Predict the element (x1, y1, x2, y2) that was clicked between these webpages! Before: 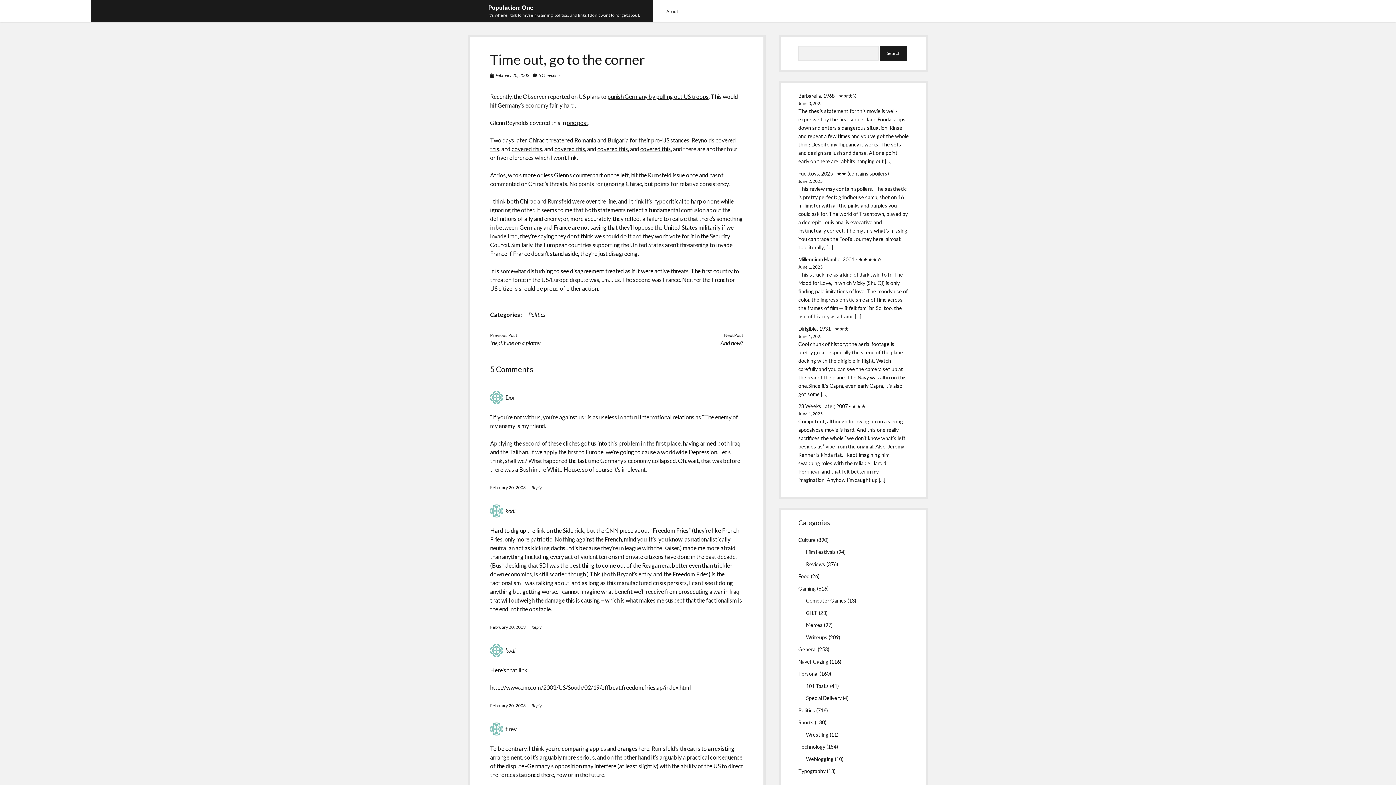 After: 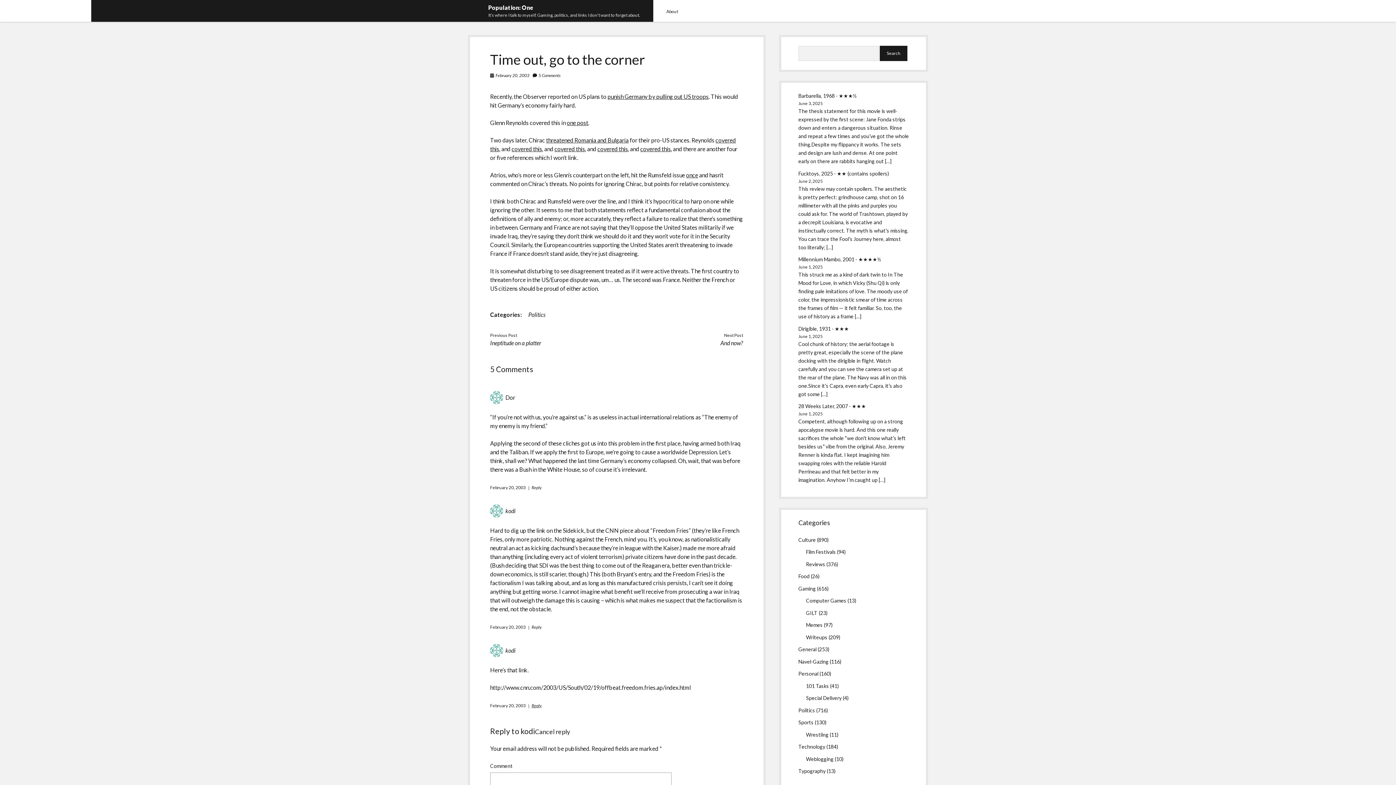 Action: label: Reply to kodi bbox: (528, 703, 541, 708)